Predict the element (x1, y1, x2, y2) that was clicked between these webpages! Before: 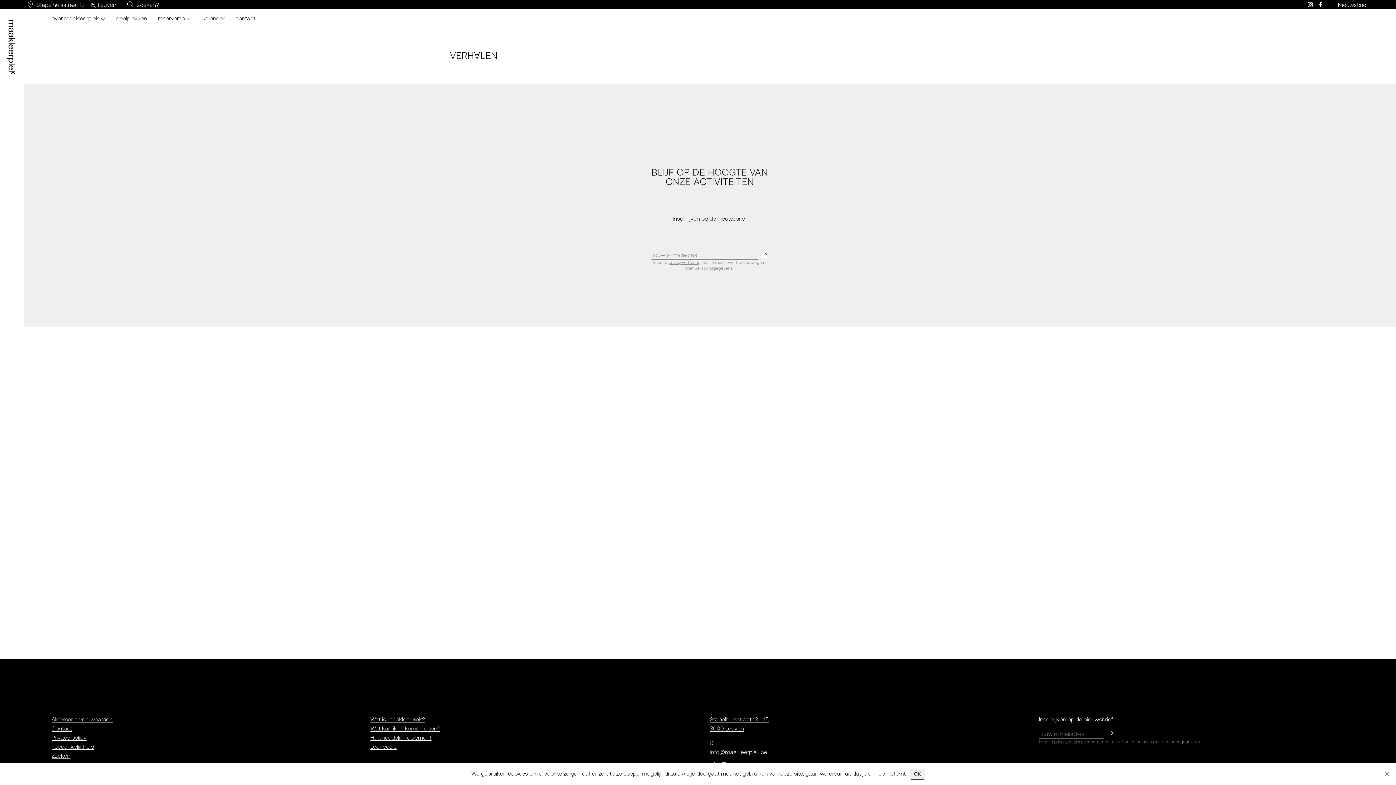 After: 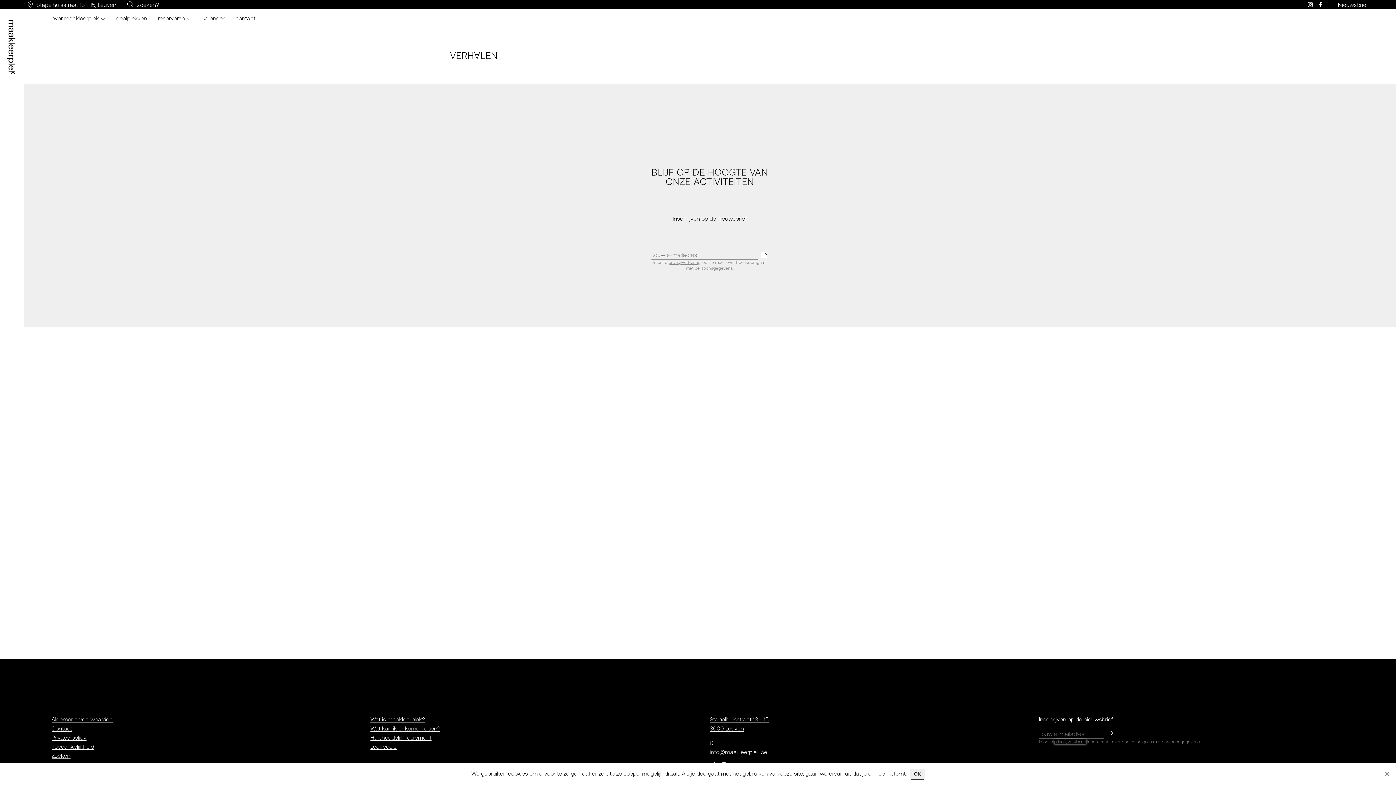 Action: label: privacyverklaring bbox: (1054, 739, 1086, 744)